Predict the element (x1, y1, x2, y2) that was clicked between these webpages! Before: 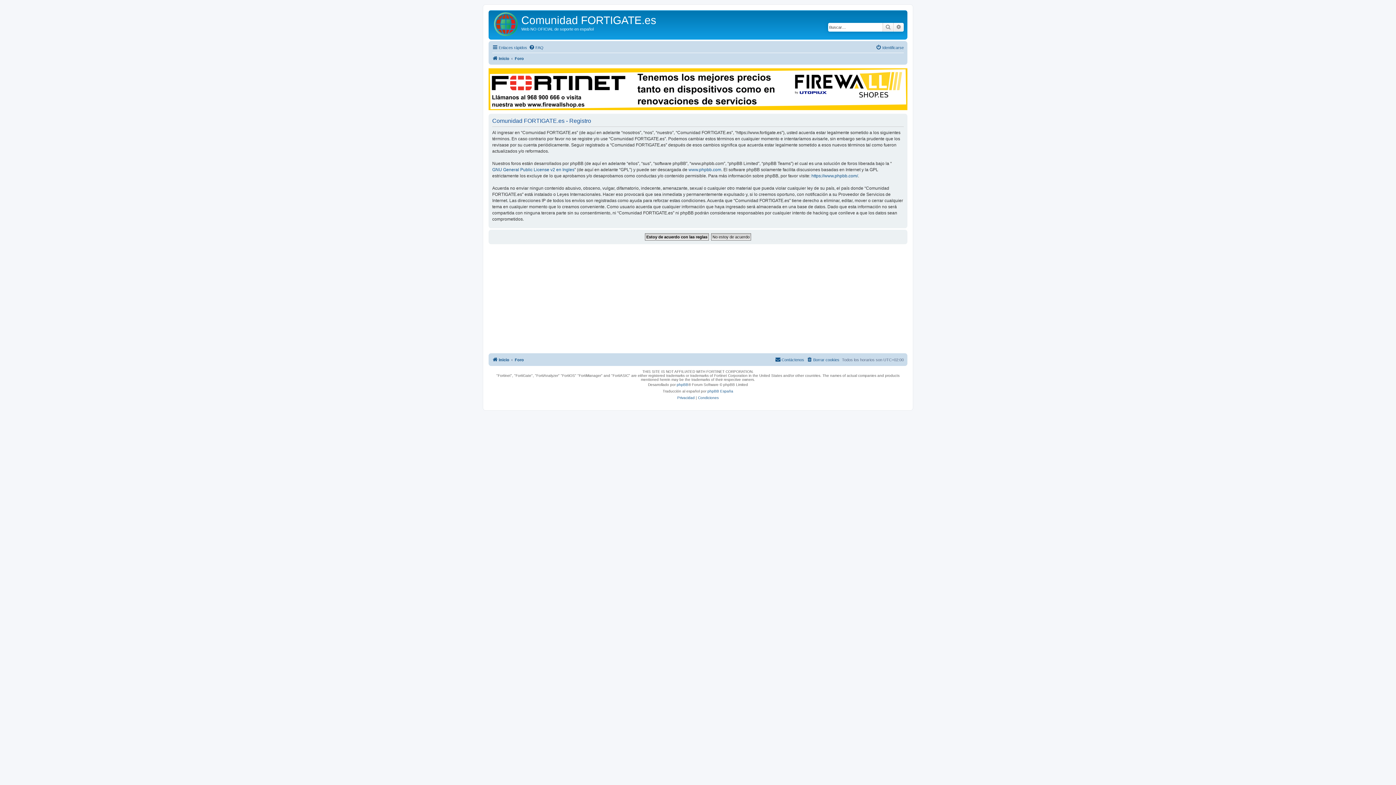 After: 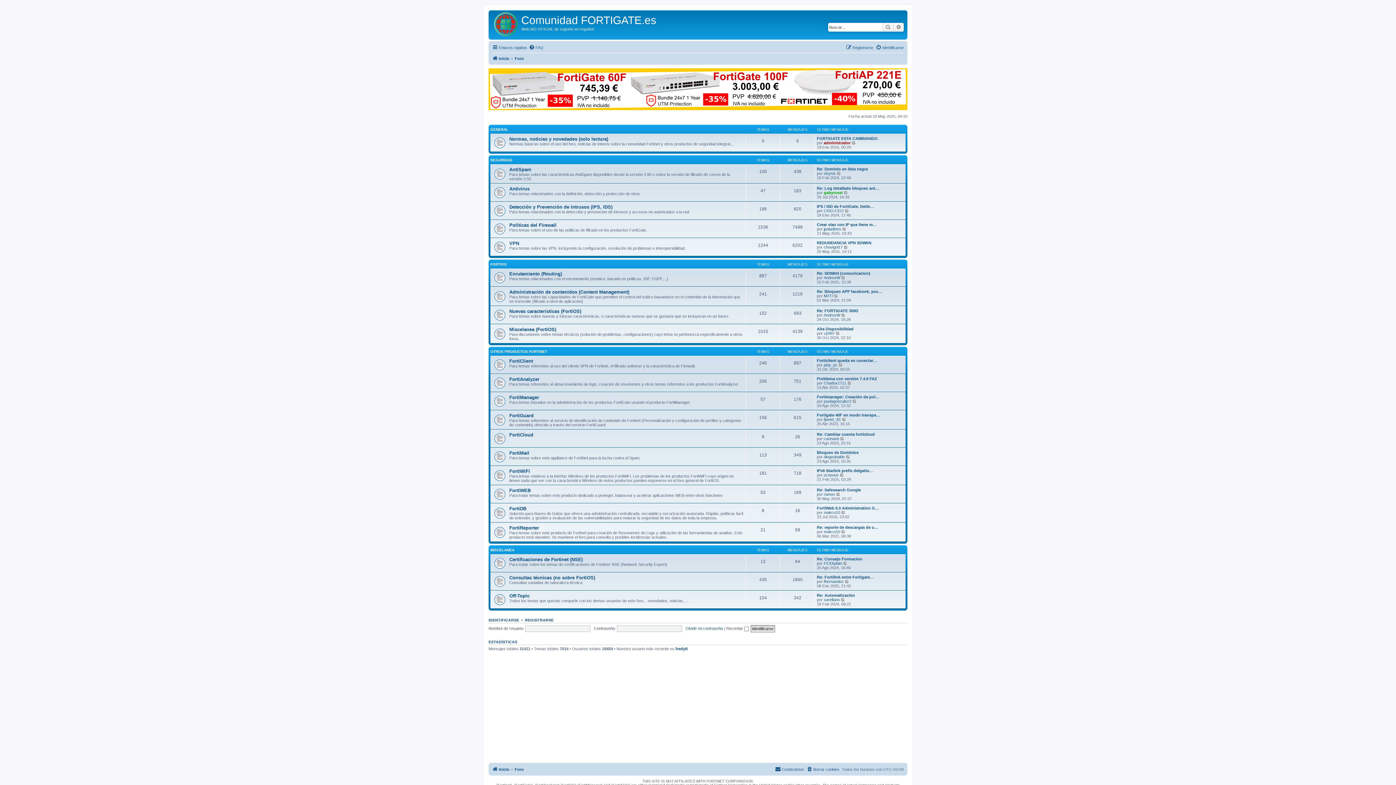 Action: label: Foro bbox: (514, 355, 524, 364)